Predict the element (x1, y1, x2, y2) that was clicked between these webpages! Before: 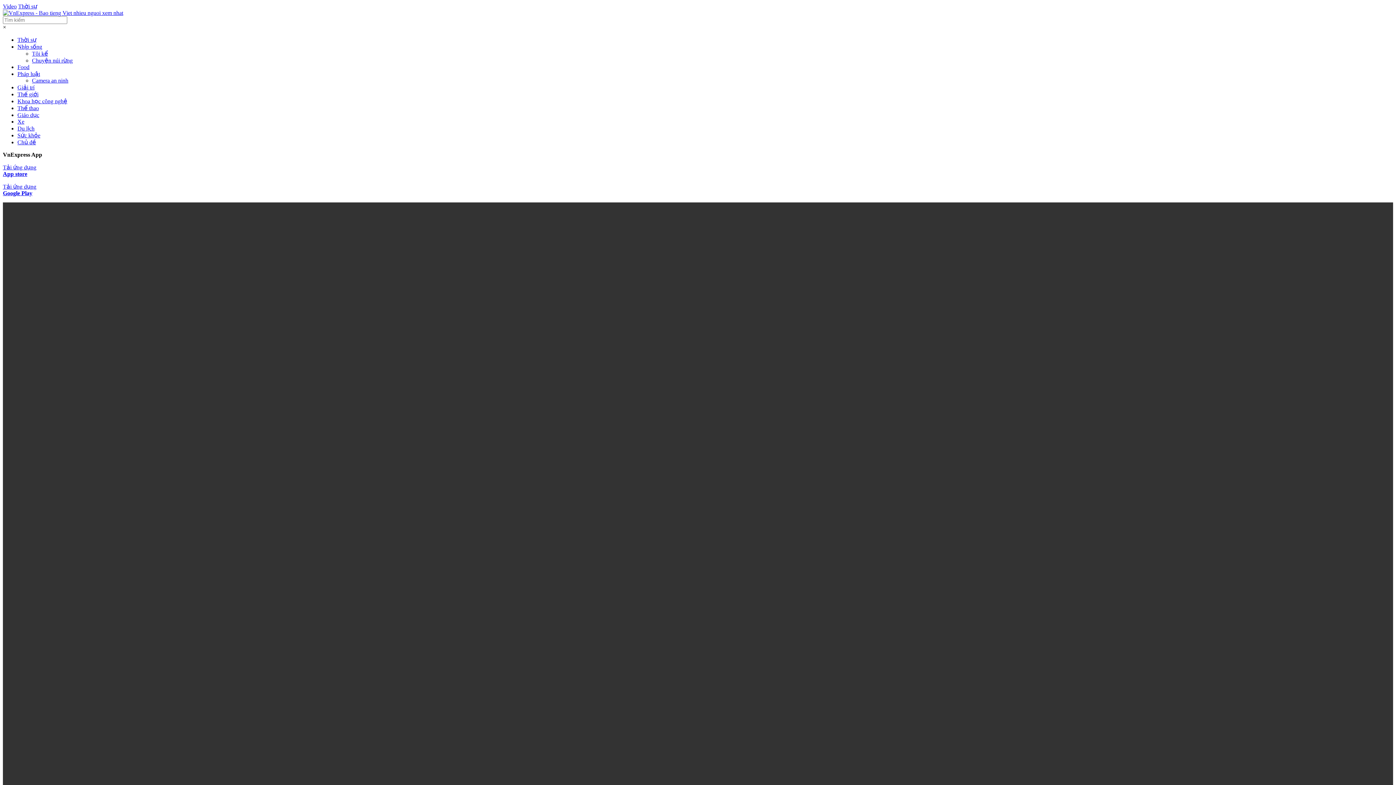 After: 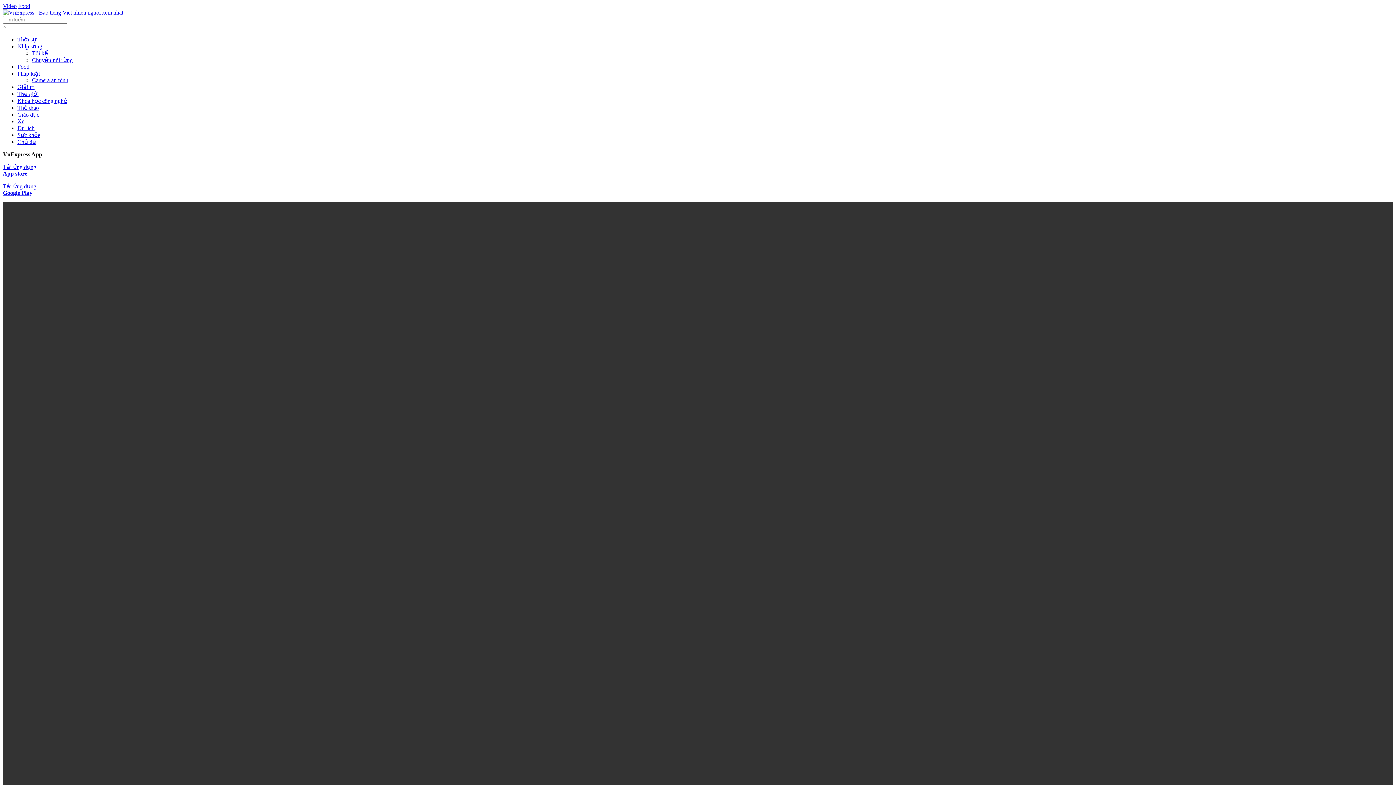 Action: label: Food bbox: (17, 64, 29, 70)